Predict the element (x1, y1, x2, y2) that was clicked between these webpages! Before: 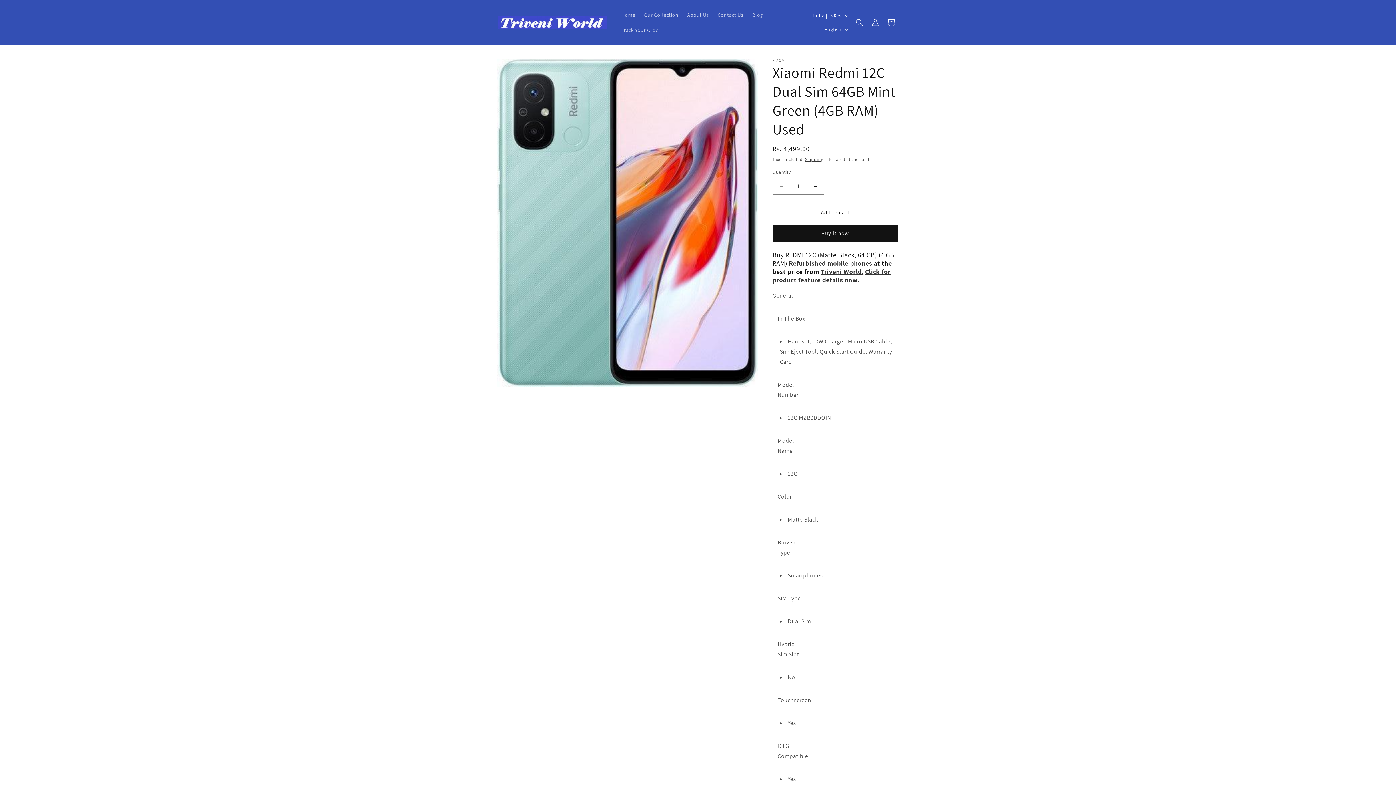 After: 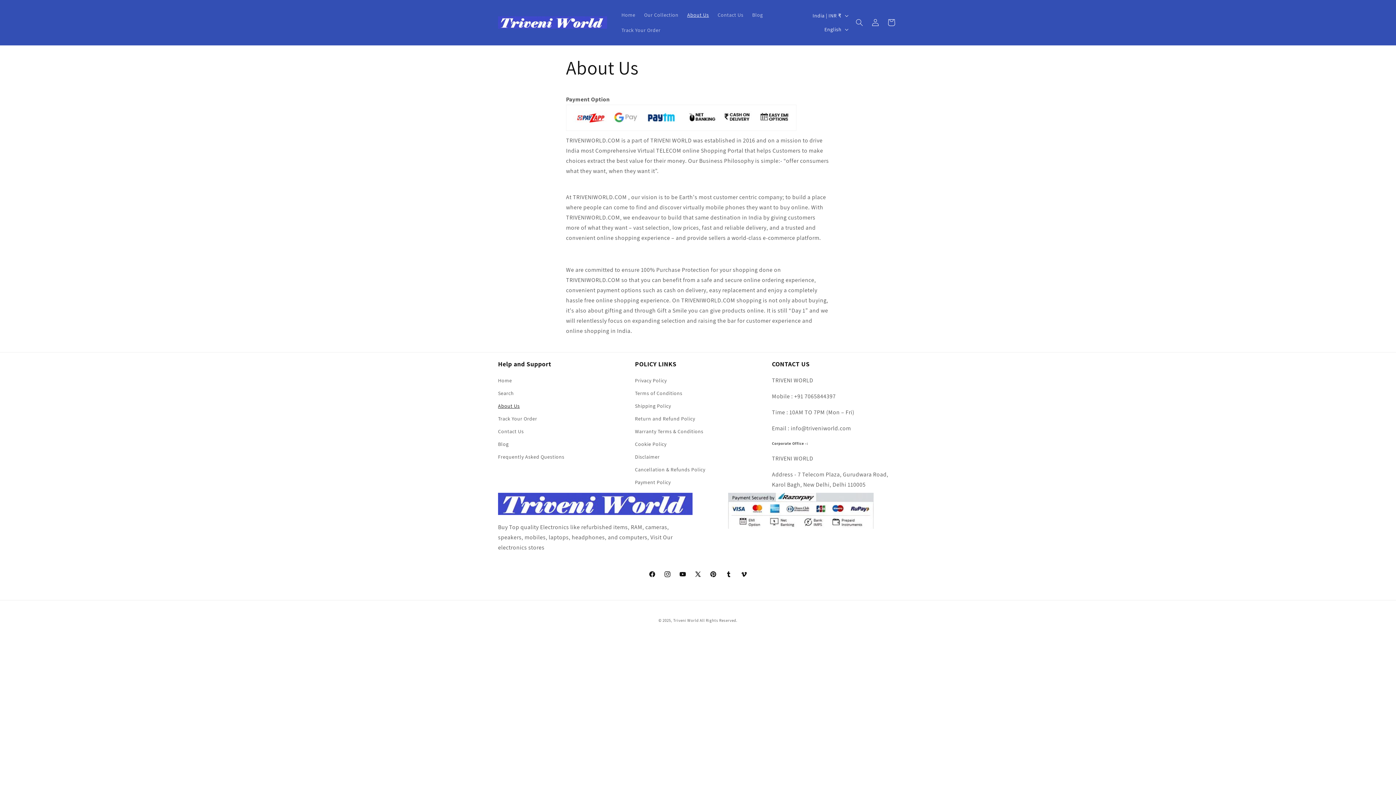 Action: bbox: (683, 7, 713, 22) label: About Us